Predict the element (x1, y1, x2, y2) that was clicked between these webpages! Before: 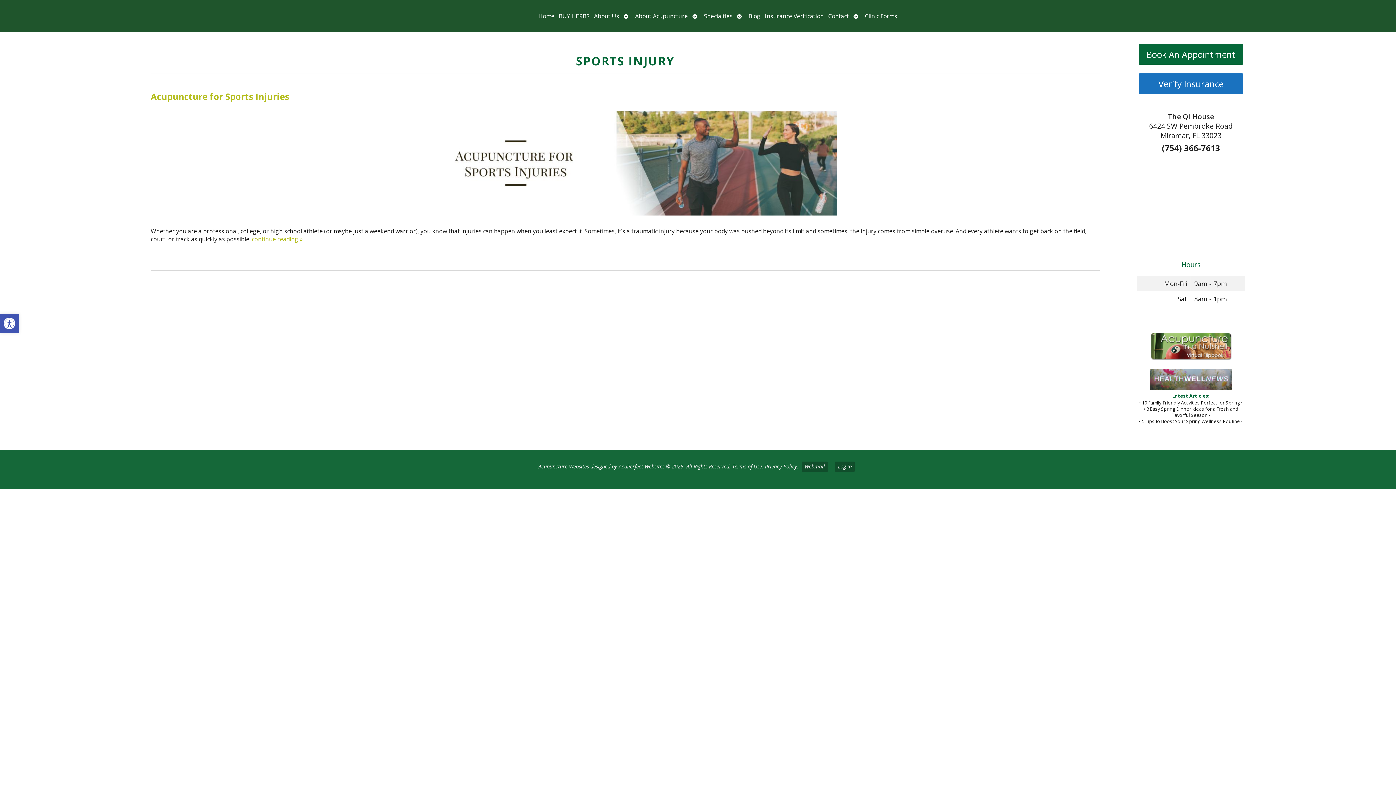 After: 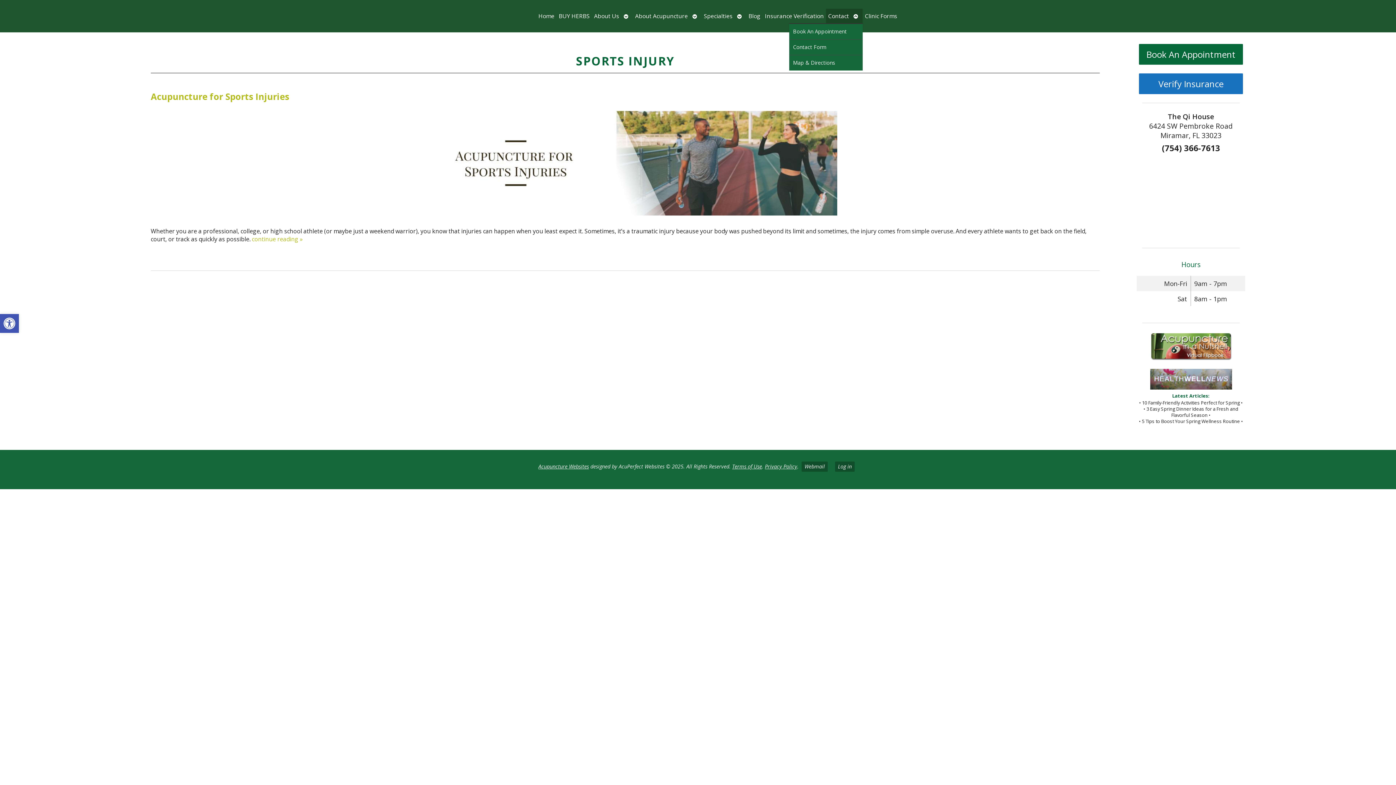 Action: bbox: (851, 8, 862, 23) label: Open submenu